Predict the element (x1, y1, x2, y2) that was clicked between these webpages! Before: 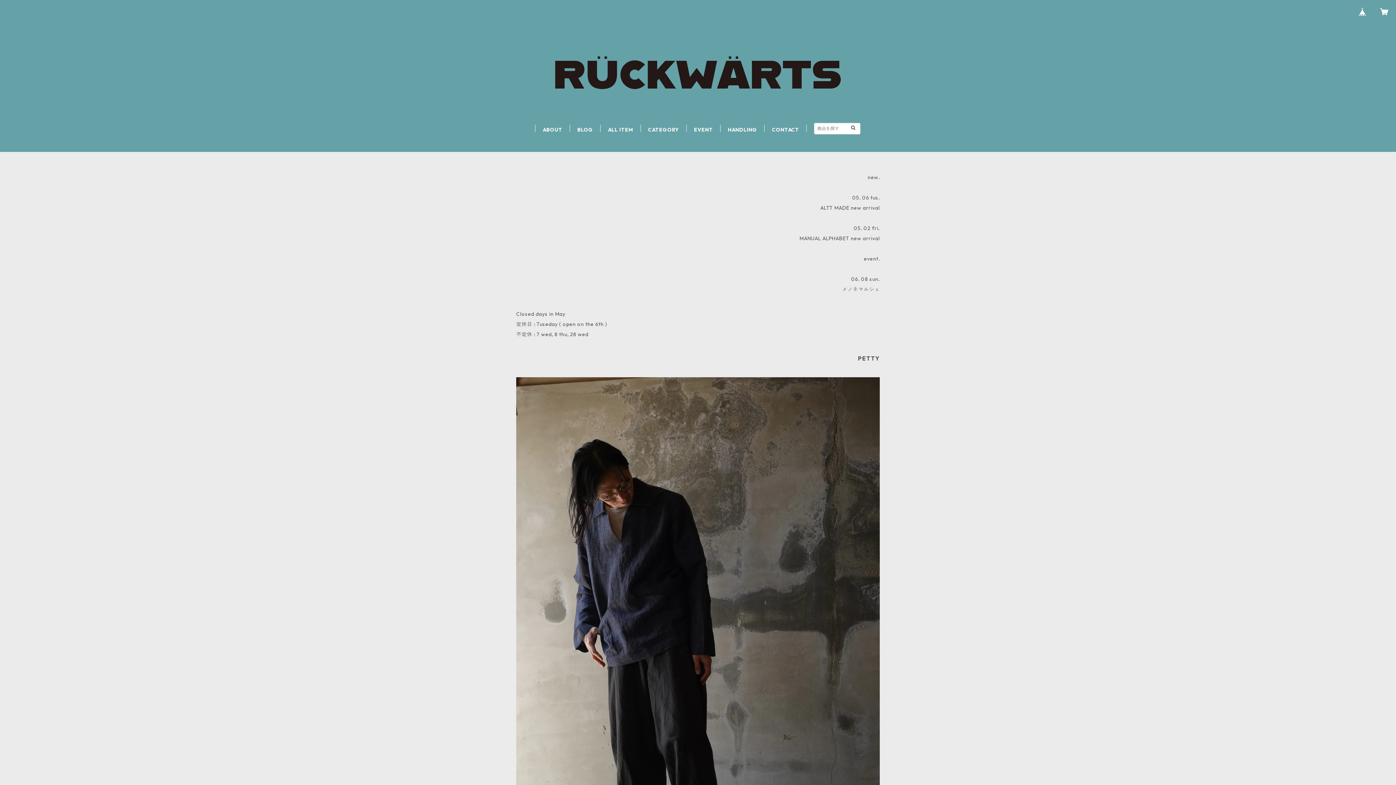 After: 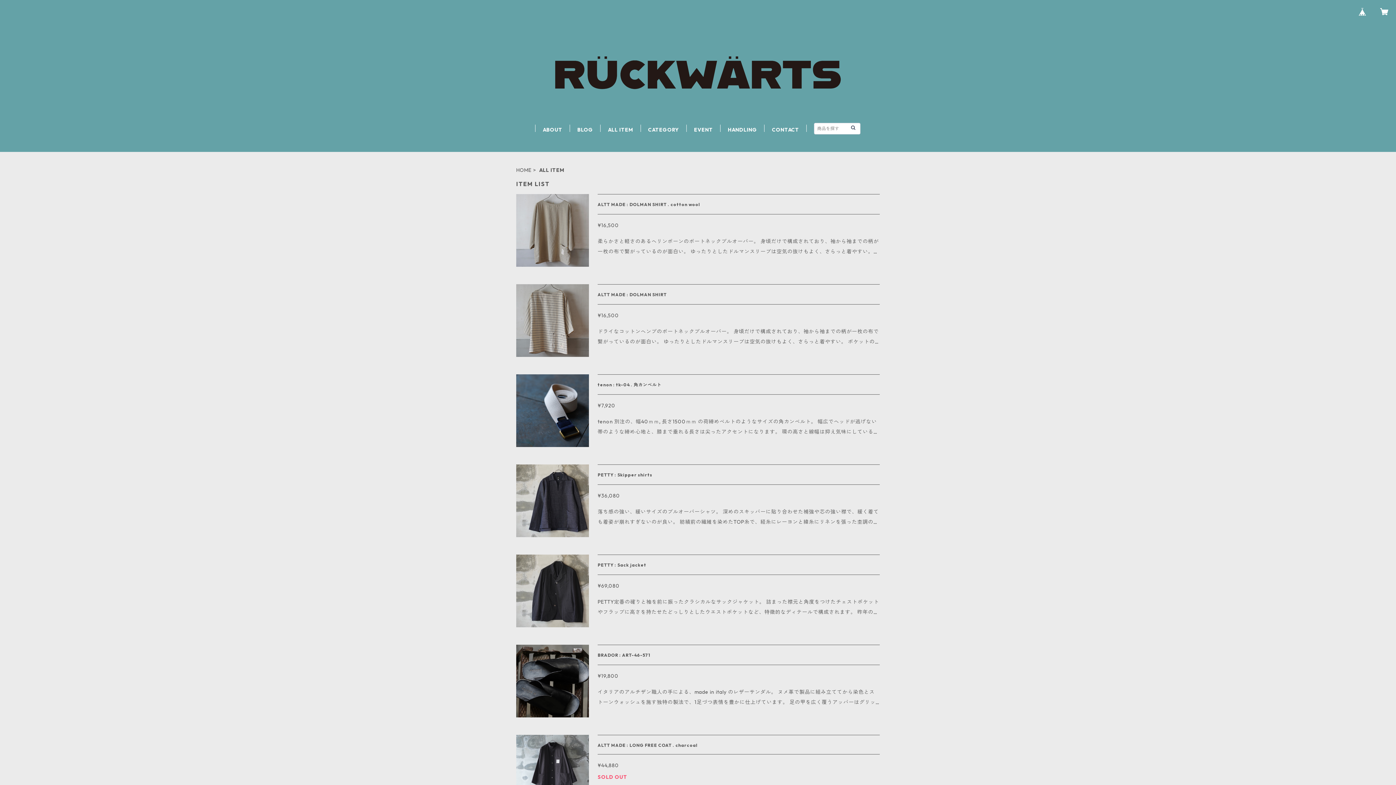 Action: label: ALL ITEM bbox: (608, 126, 633, 133)